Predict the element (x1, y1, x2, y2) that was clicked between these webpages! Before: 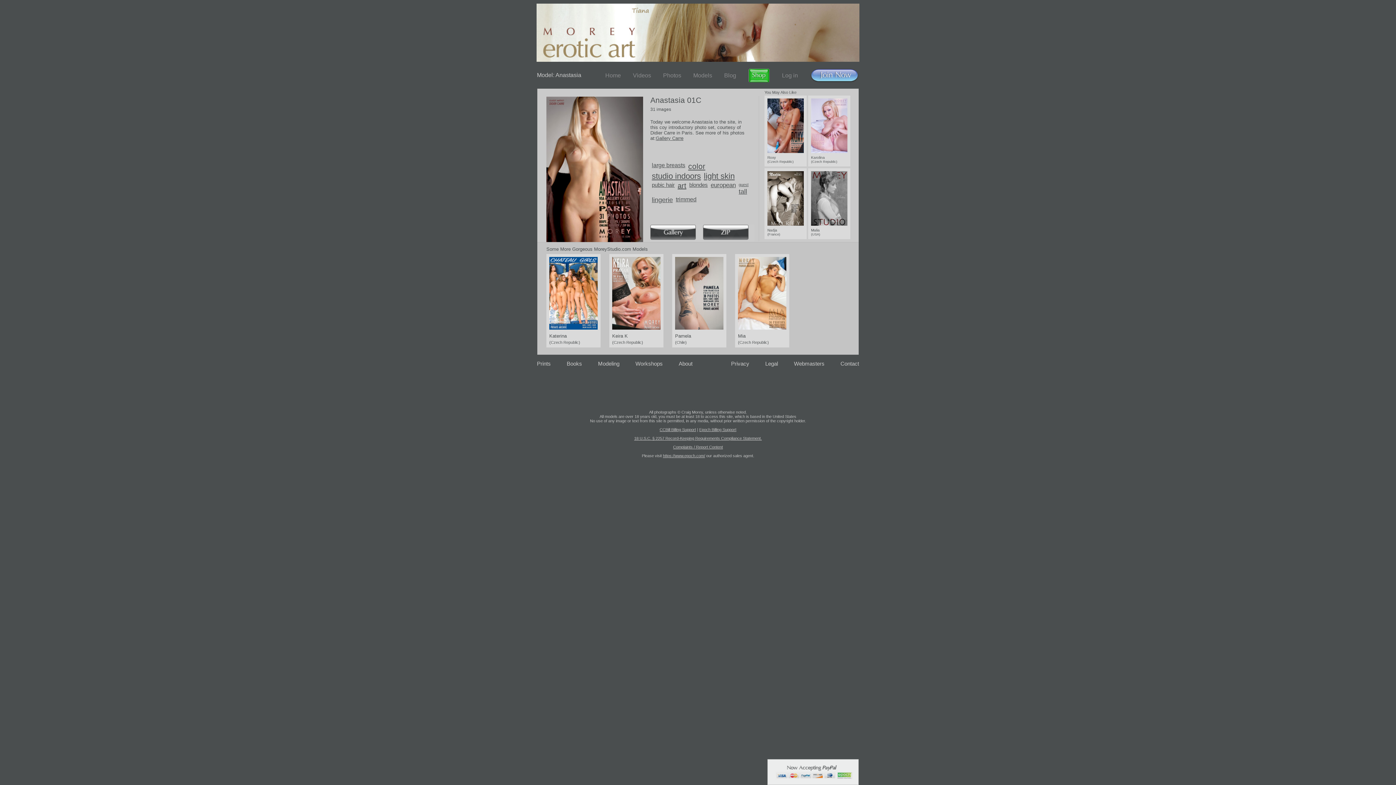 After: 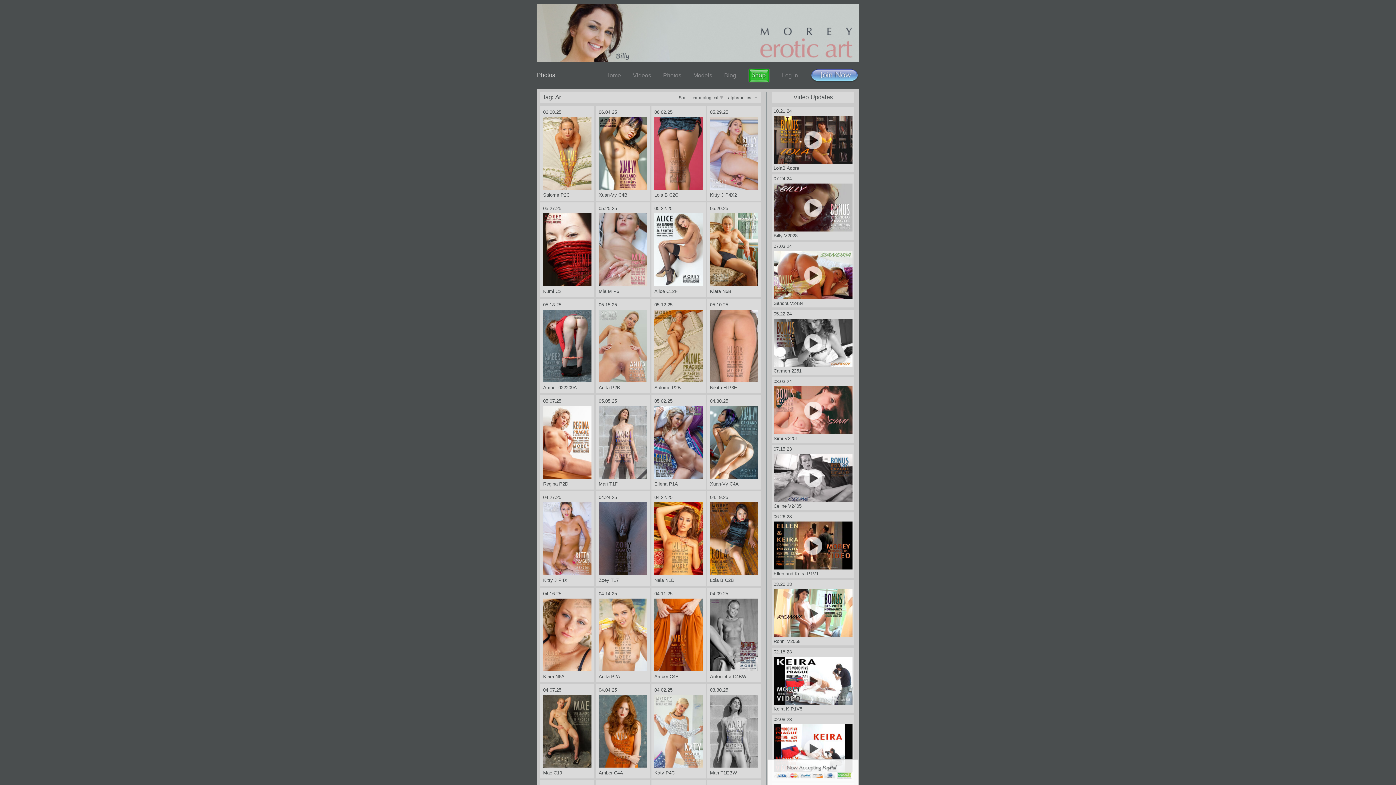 Action: label: art bbox: (677, 181, 686, 189)